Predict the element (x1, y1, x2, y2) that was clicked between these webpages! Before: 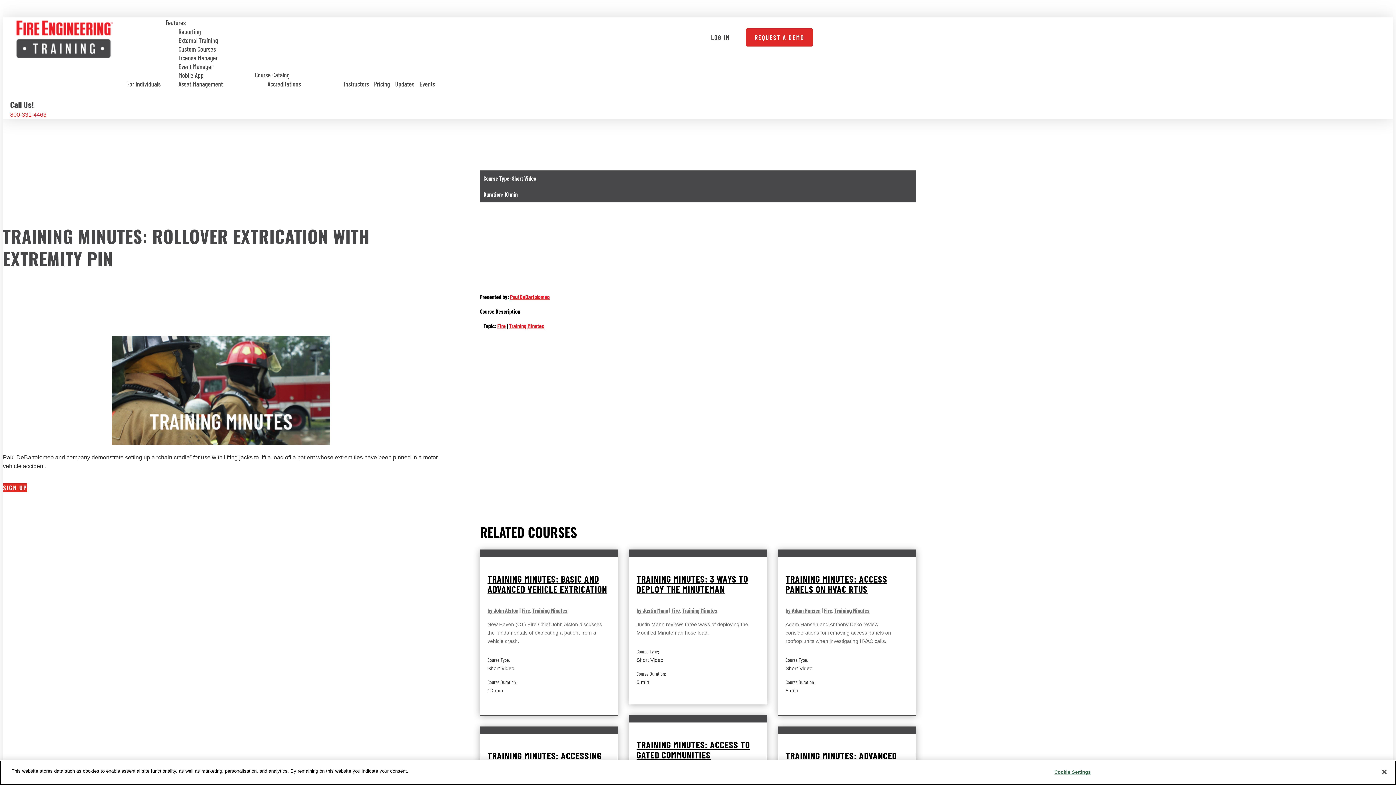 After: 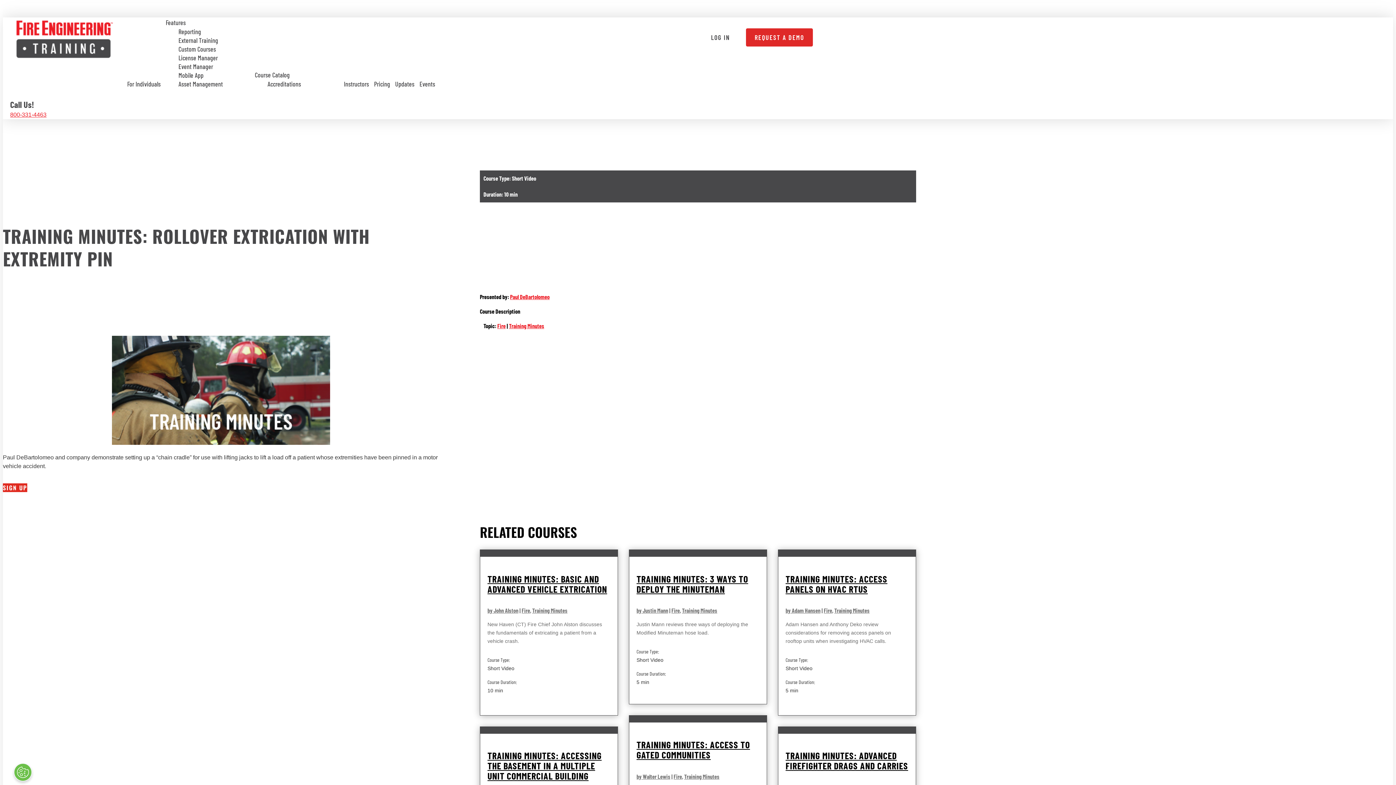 Action: bbox: (785, 573, 887, 594) label: TRAINING MINUTES: ACCESS PANELS ON HVAC RTUS